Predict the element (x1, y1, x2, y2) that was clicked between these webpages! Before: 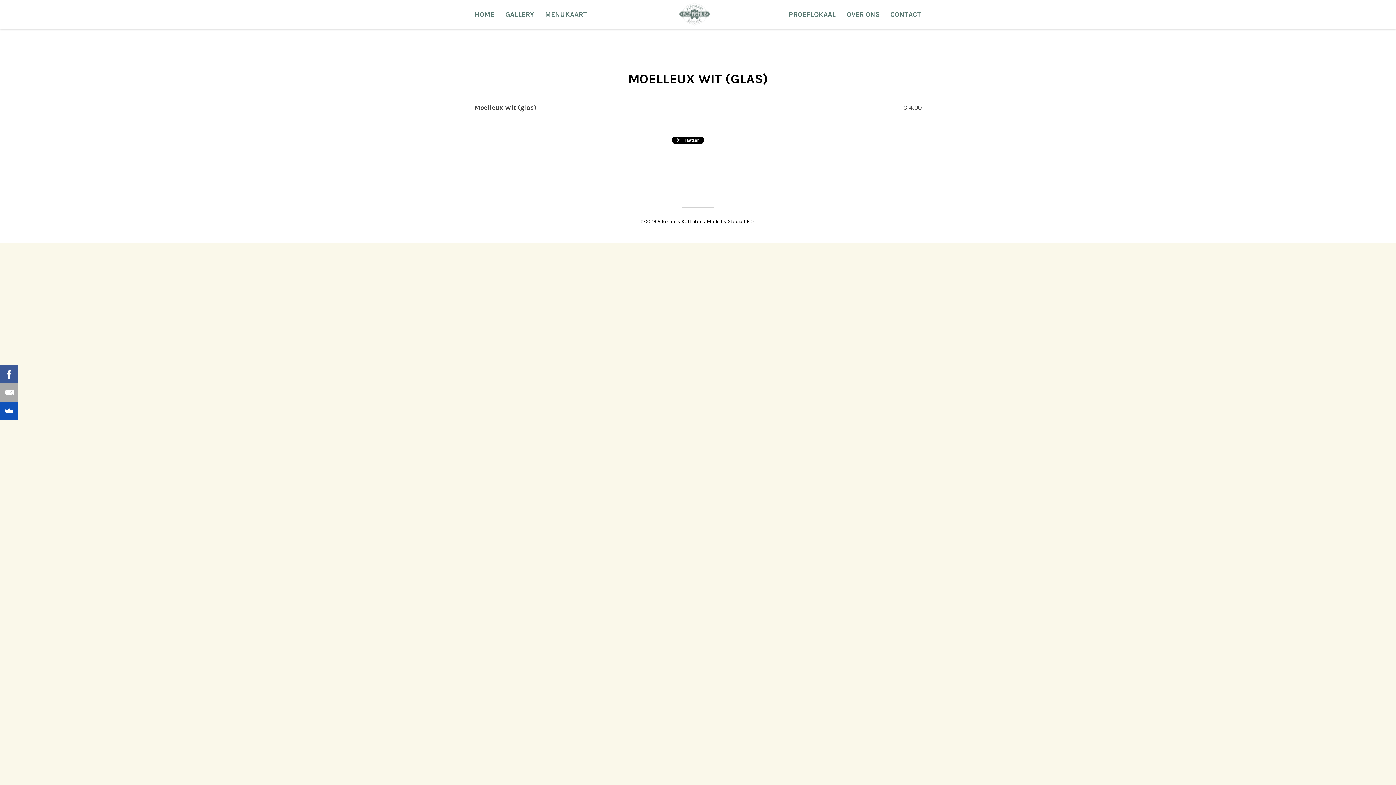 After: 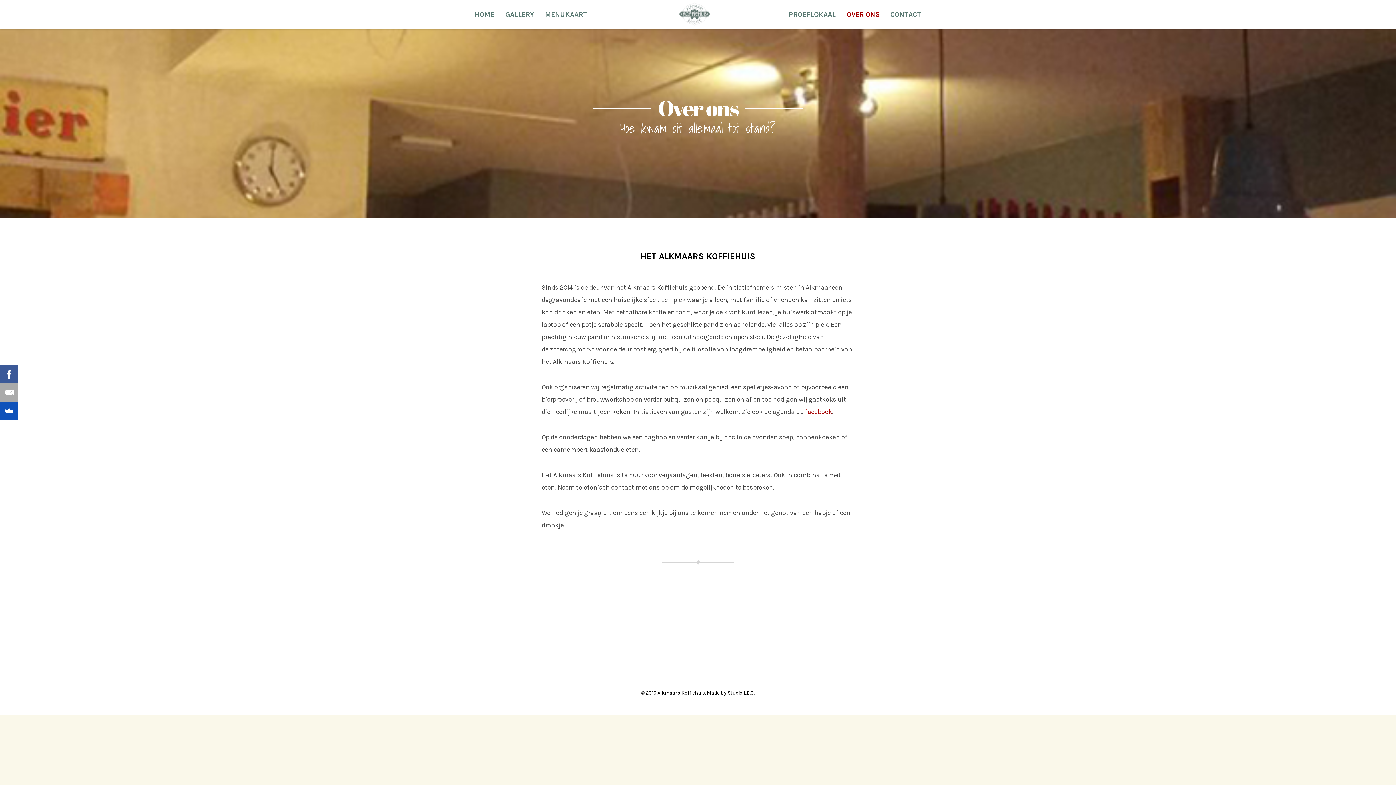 Action: bbox: (842, 0, 884, 29) label: OVER ONS